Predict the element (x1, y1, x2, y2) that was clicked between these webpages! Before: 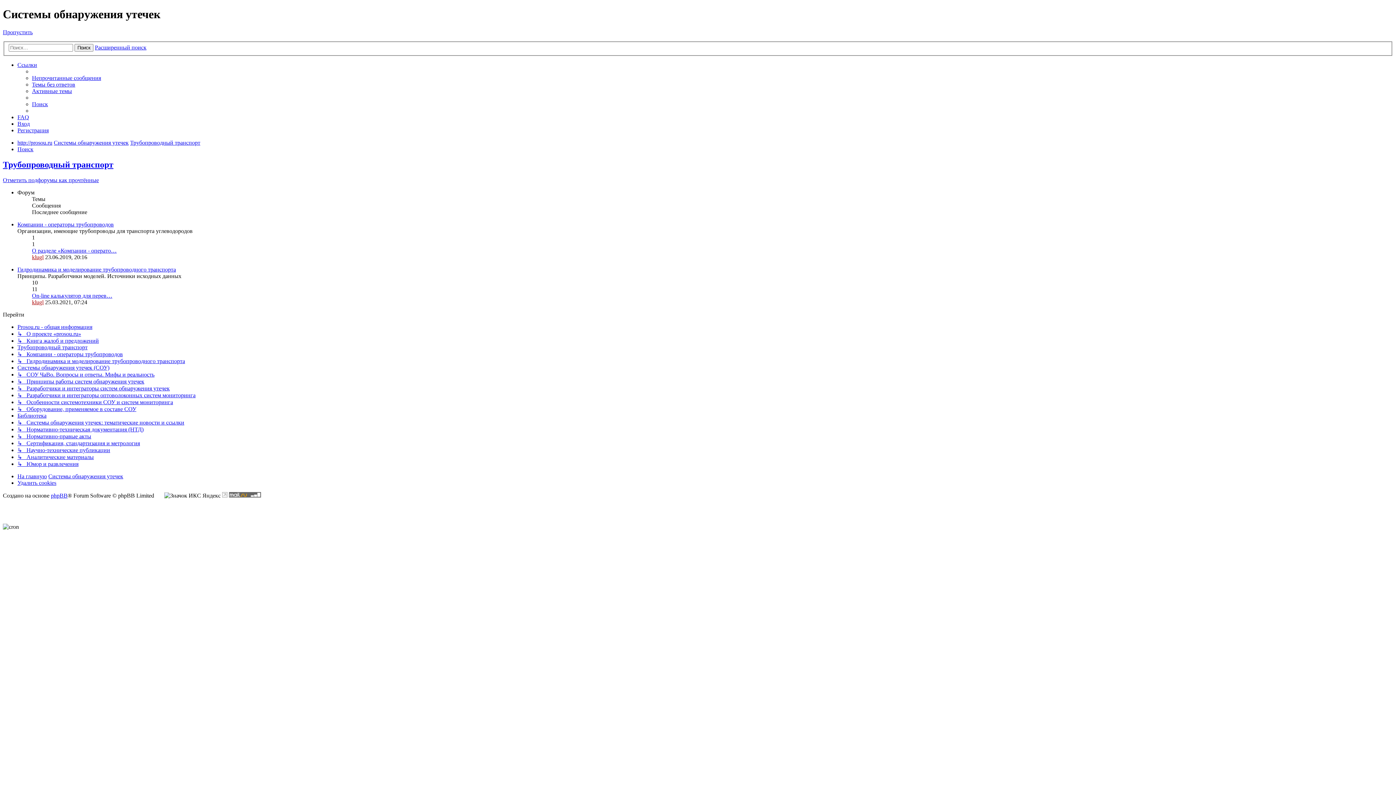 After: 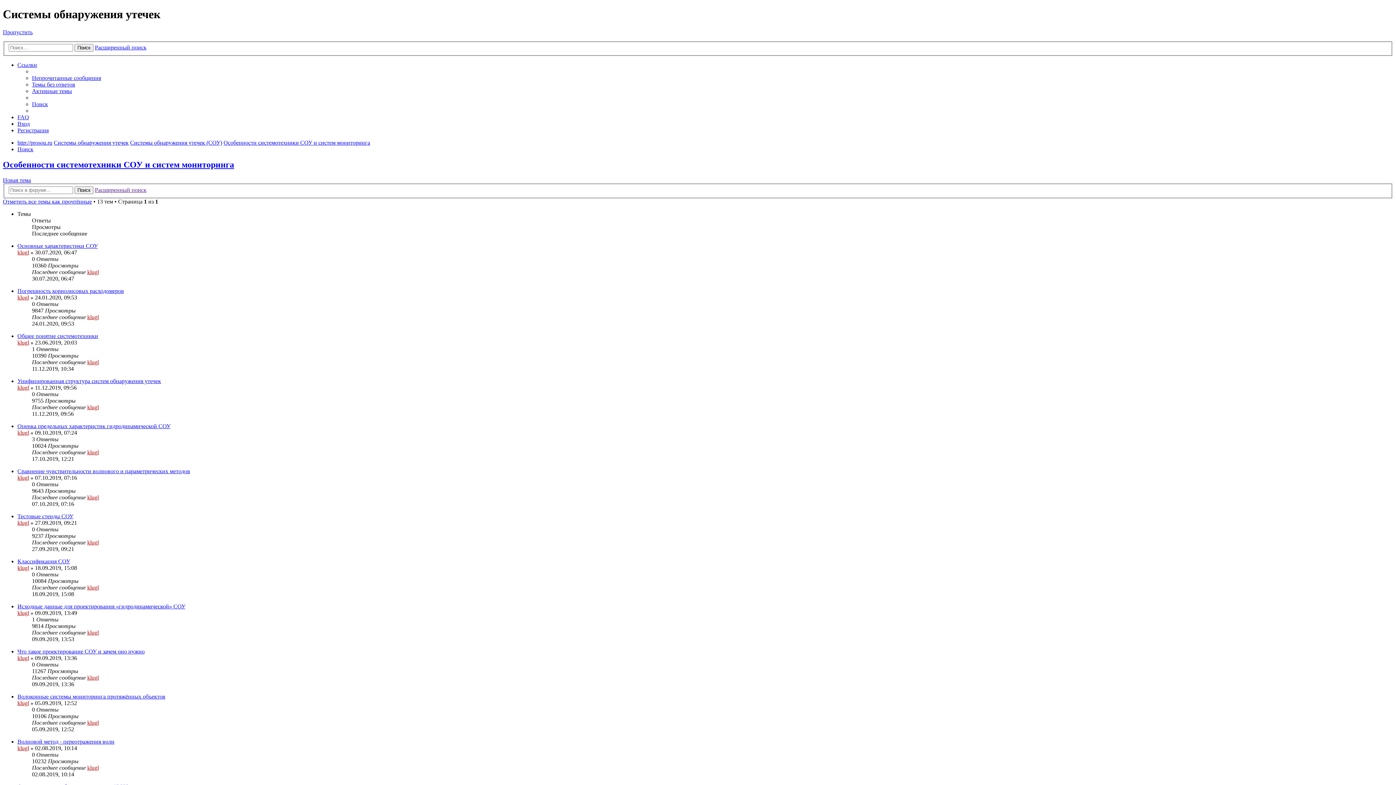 Action: label: ↳   Особенности системотехники СОУ и систем мониторинга bbox: (17, 399, 173, 405)